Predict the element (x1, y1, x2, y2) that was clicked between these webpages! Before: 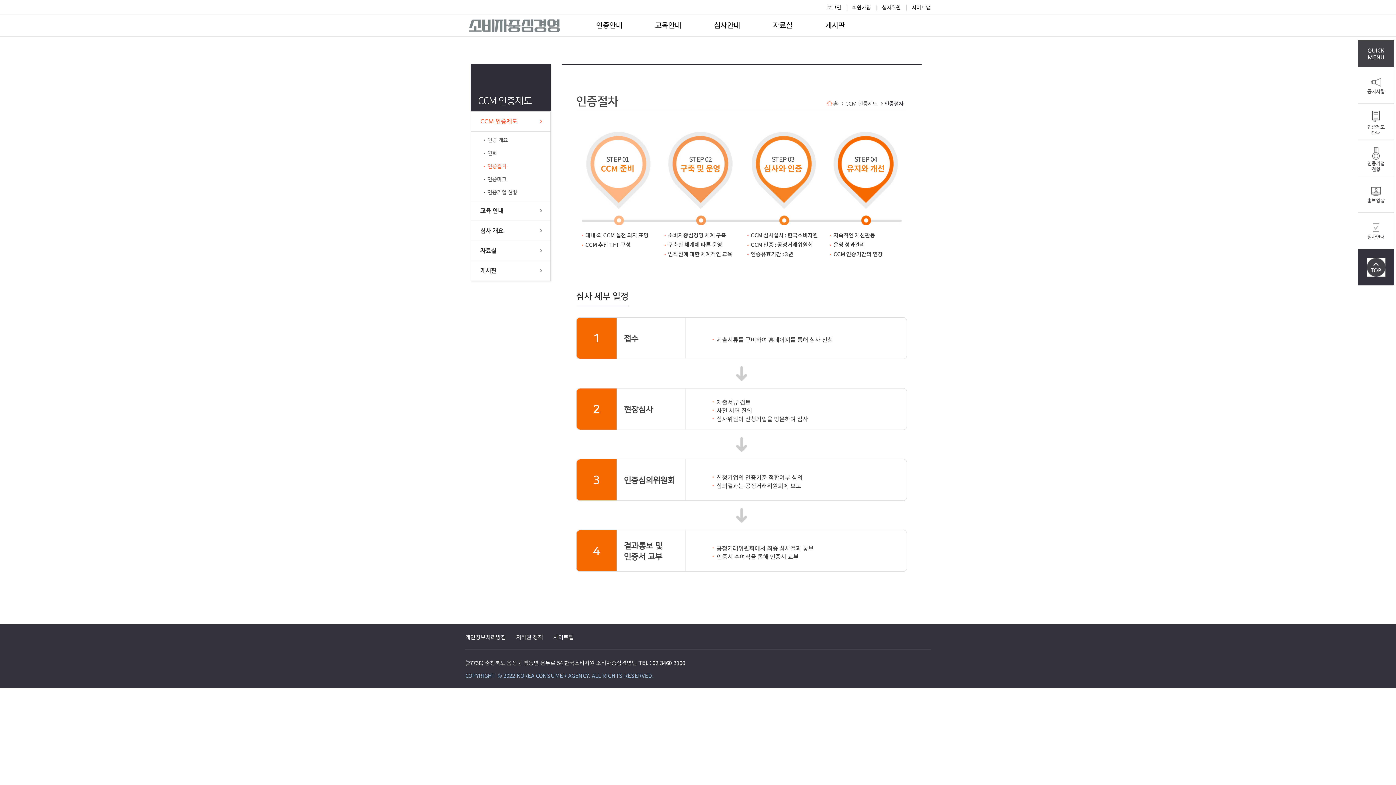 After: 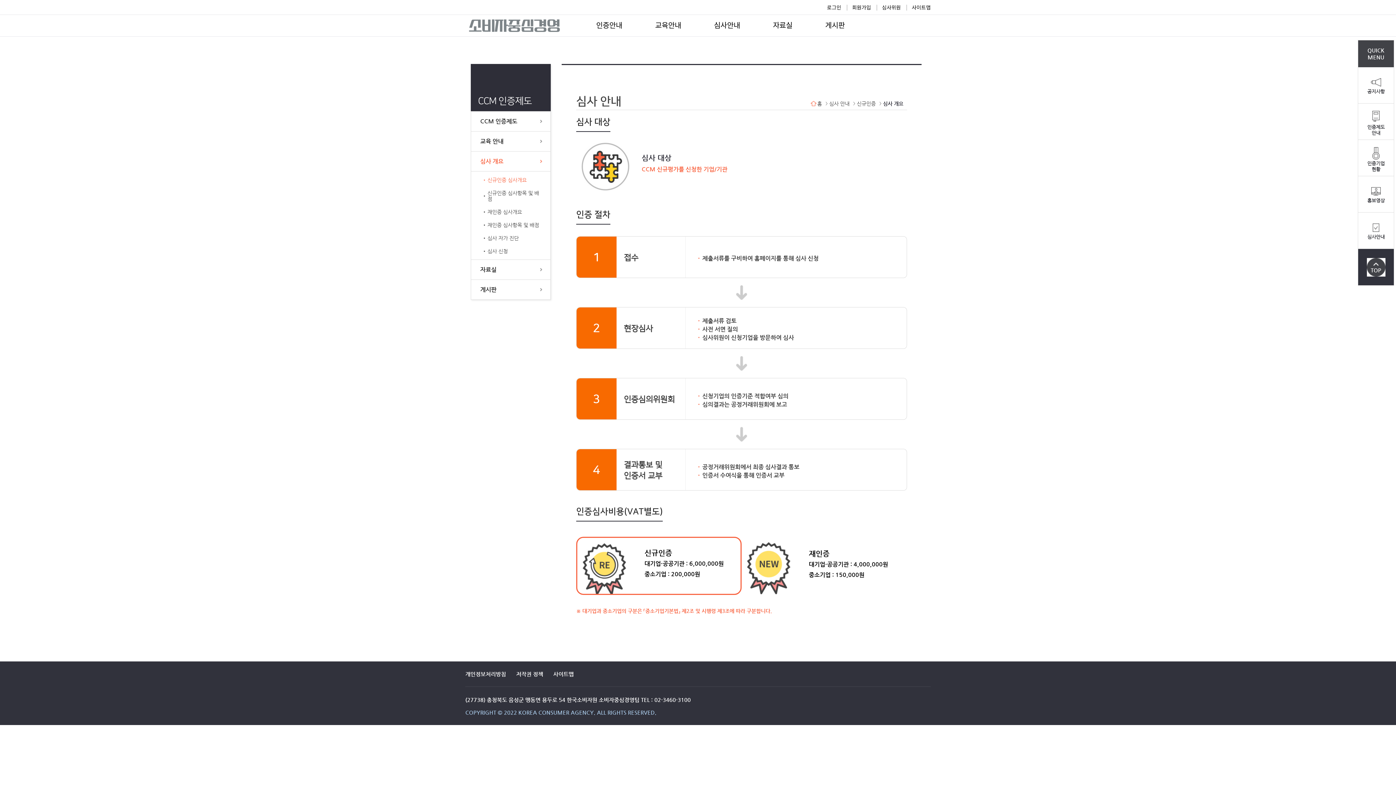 Action: label: 심사 개요 bbox: (471, 221, 550, 240)